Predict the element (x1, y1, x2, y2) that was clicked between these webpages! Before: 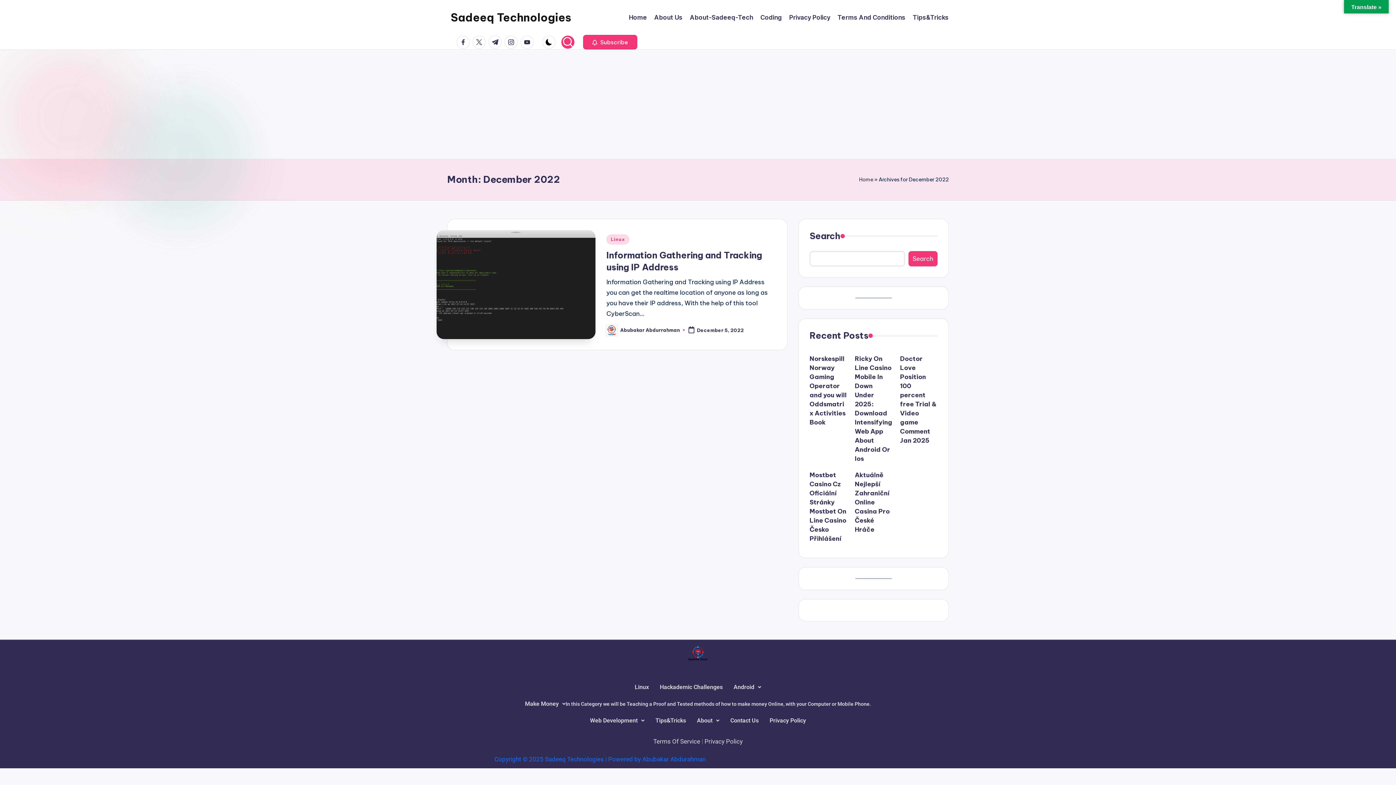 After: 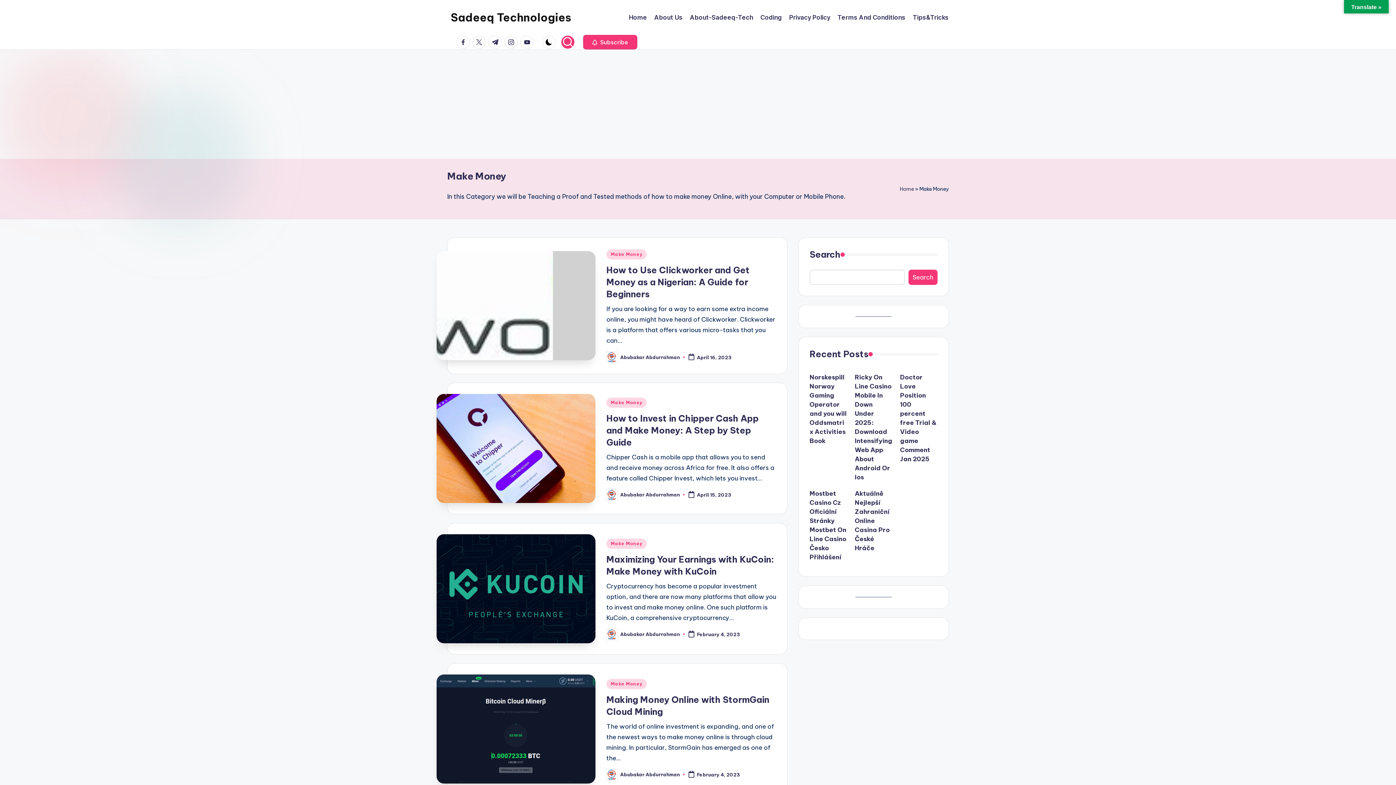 Action: label: Make Money
In this Category we will be Teaching a Proof and Tested methods of how to make money Online, with your Computer or Mobile Phone. bbox: (519, 695, 876, 712)